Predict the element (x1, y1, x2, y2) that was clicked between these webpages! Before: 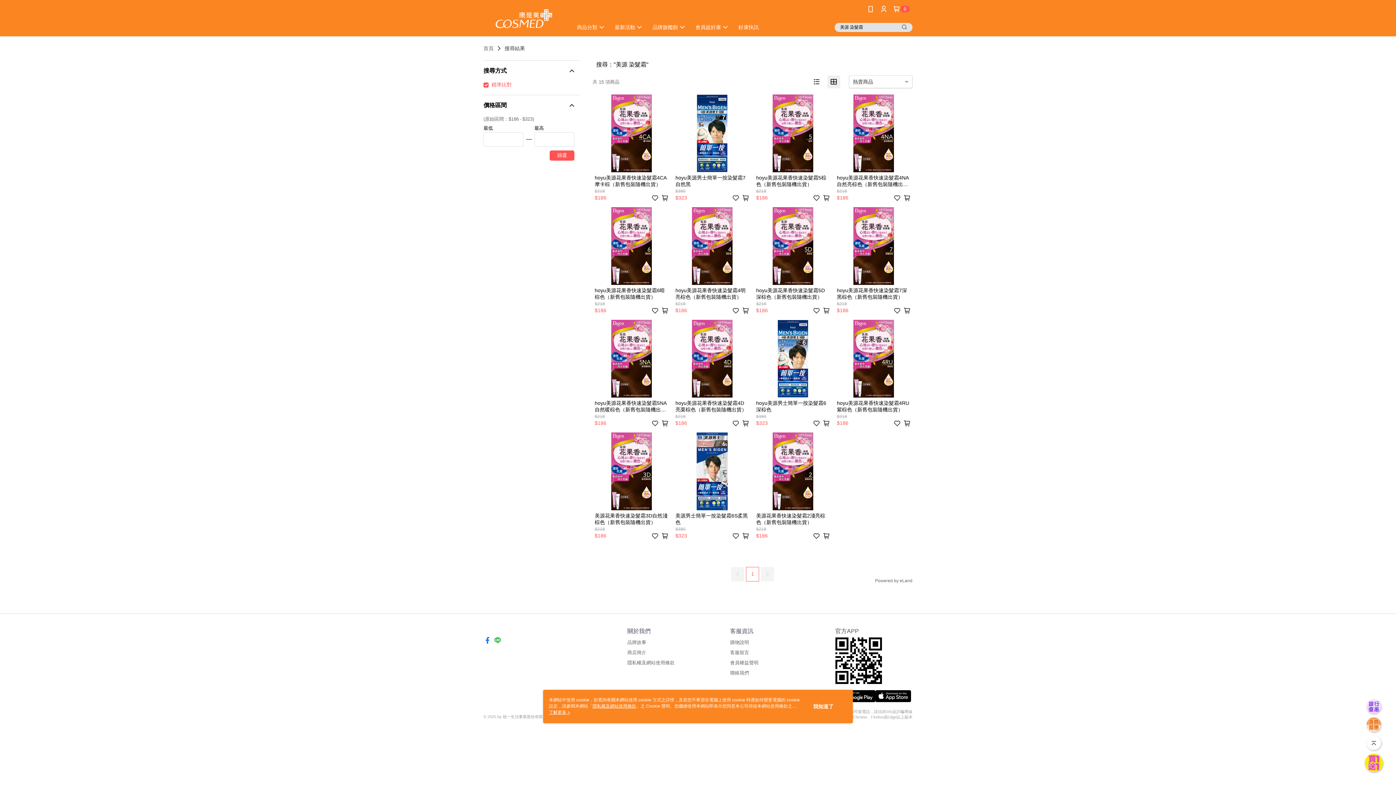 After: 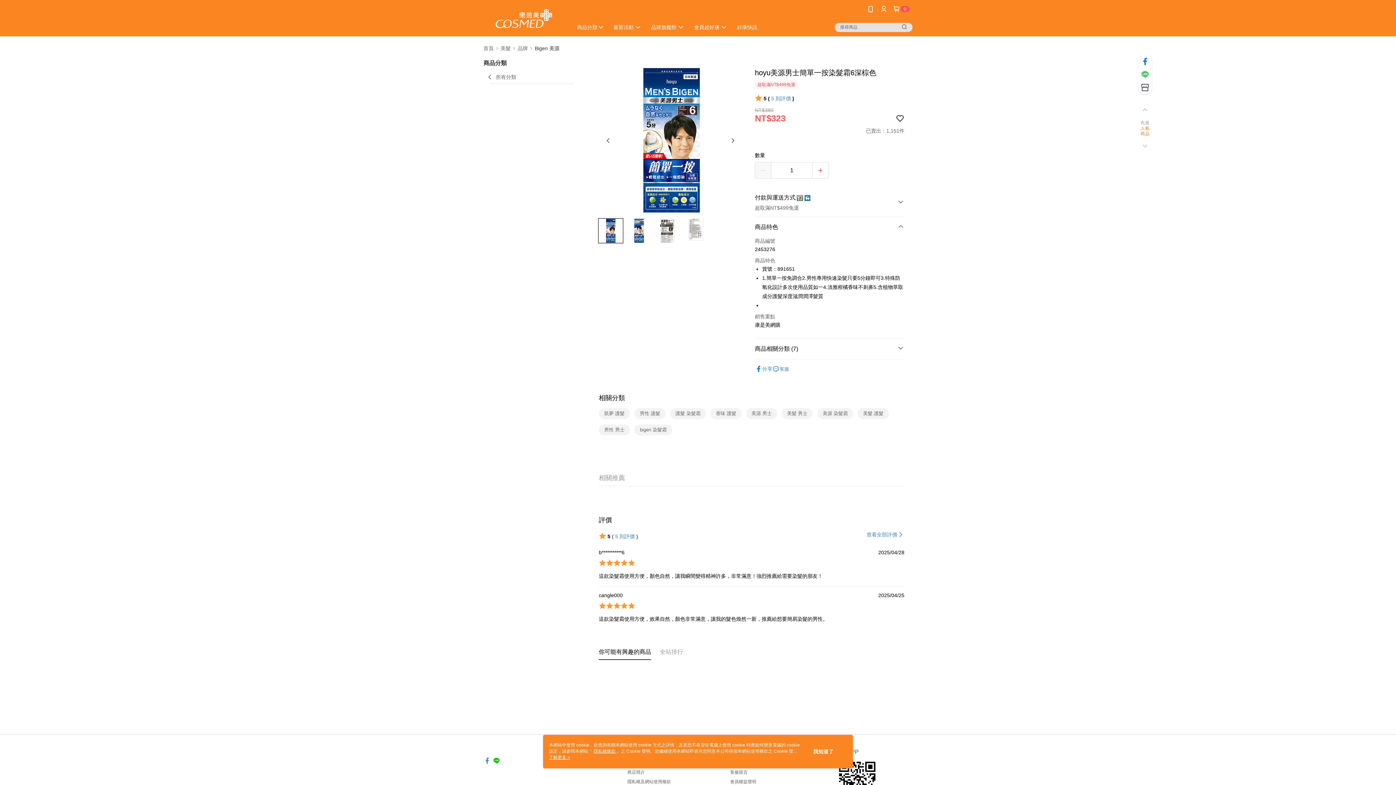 Action: bbox: (754, 320, 832, 429) label: hoyu美源男士簡單一按染髮霜6深棕色
$380
$323